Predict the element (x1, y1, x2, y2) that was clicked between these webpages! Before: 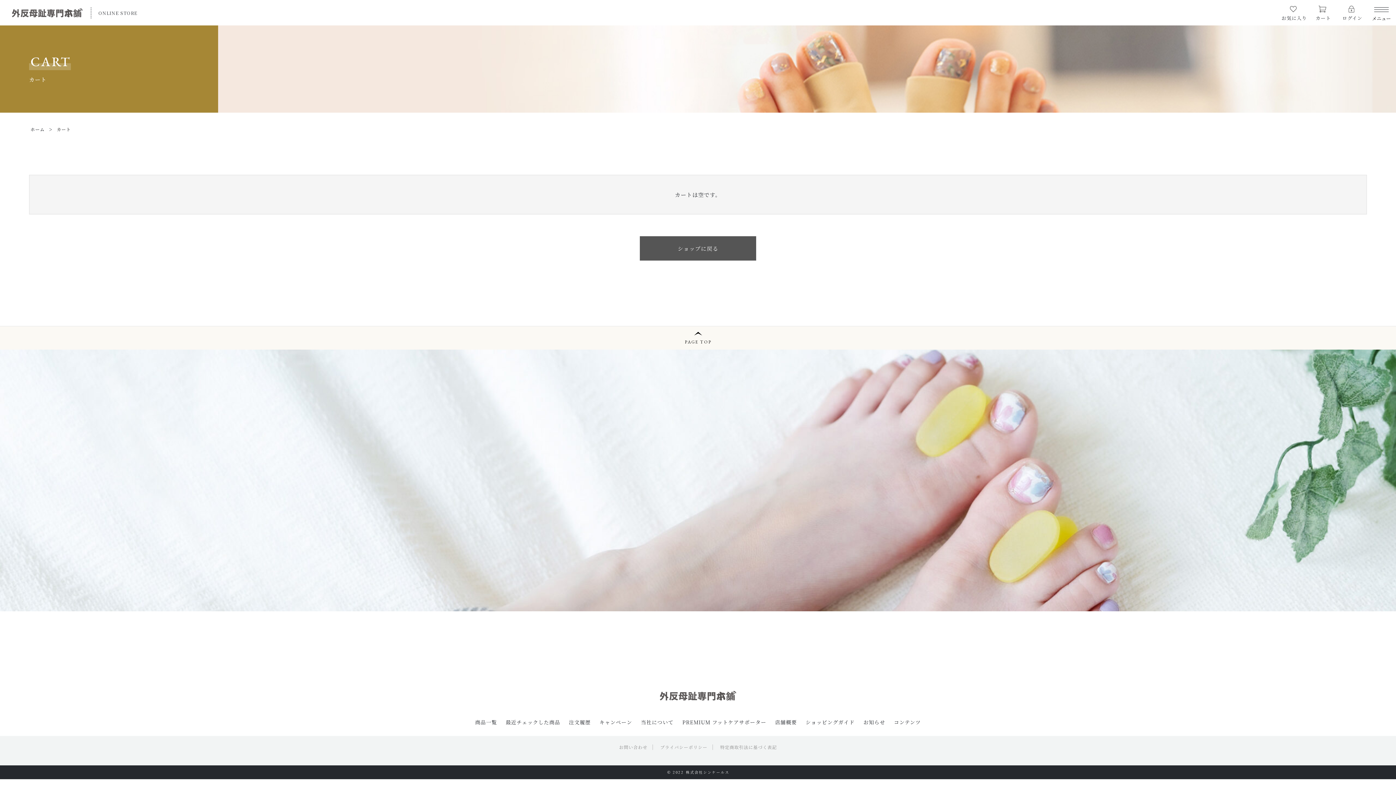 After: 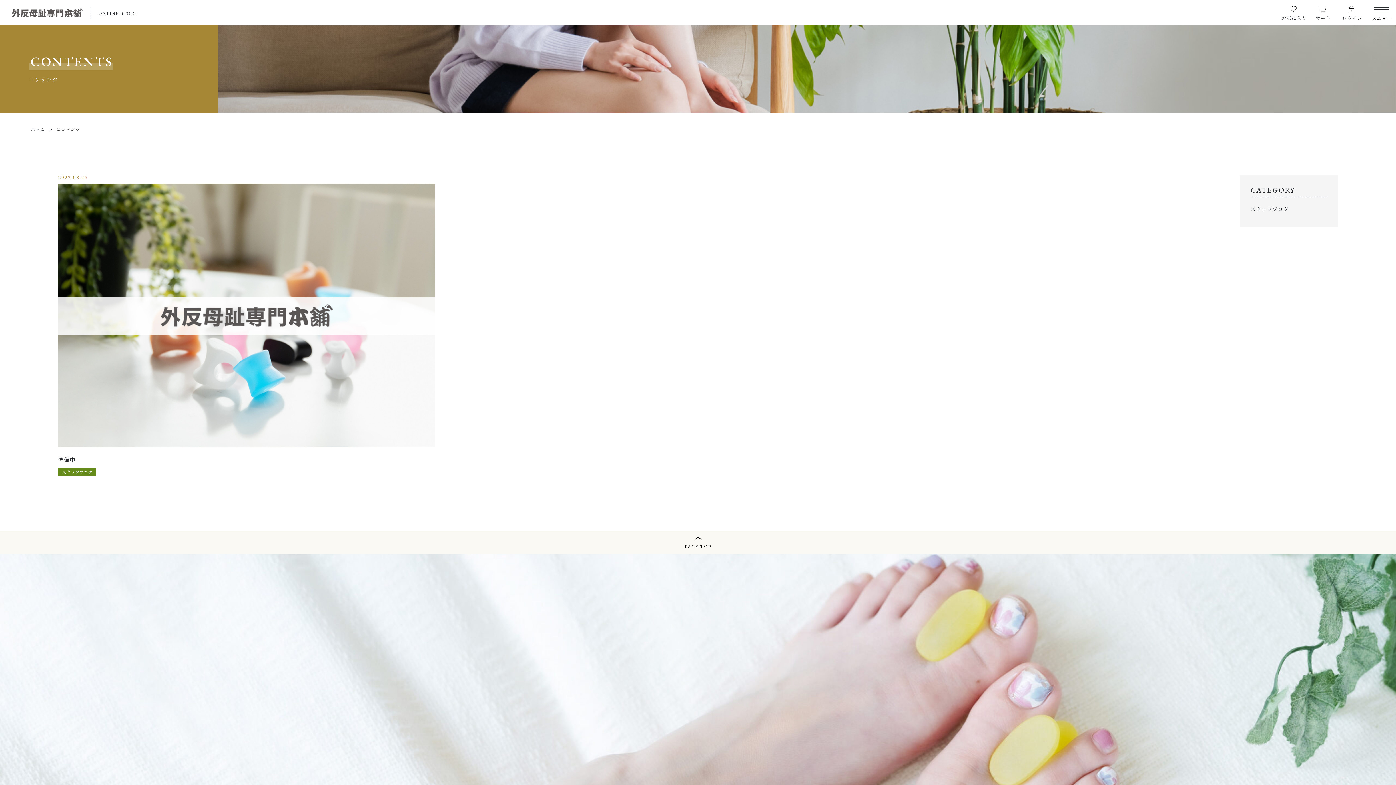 Action: label: コンテンツ bbox: (889, 713, 925, 731)